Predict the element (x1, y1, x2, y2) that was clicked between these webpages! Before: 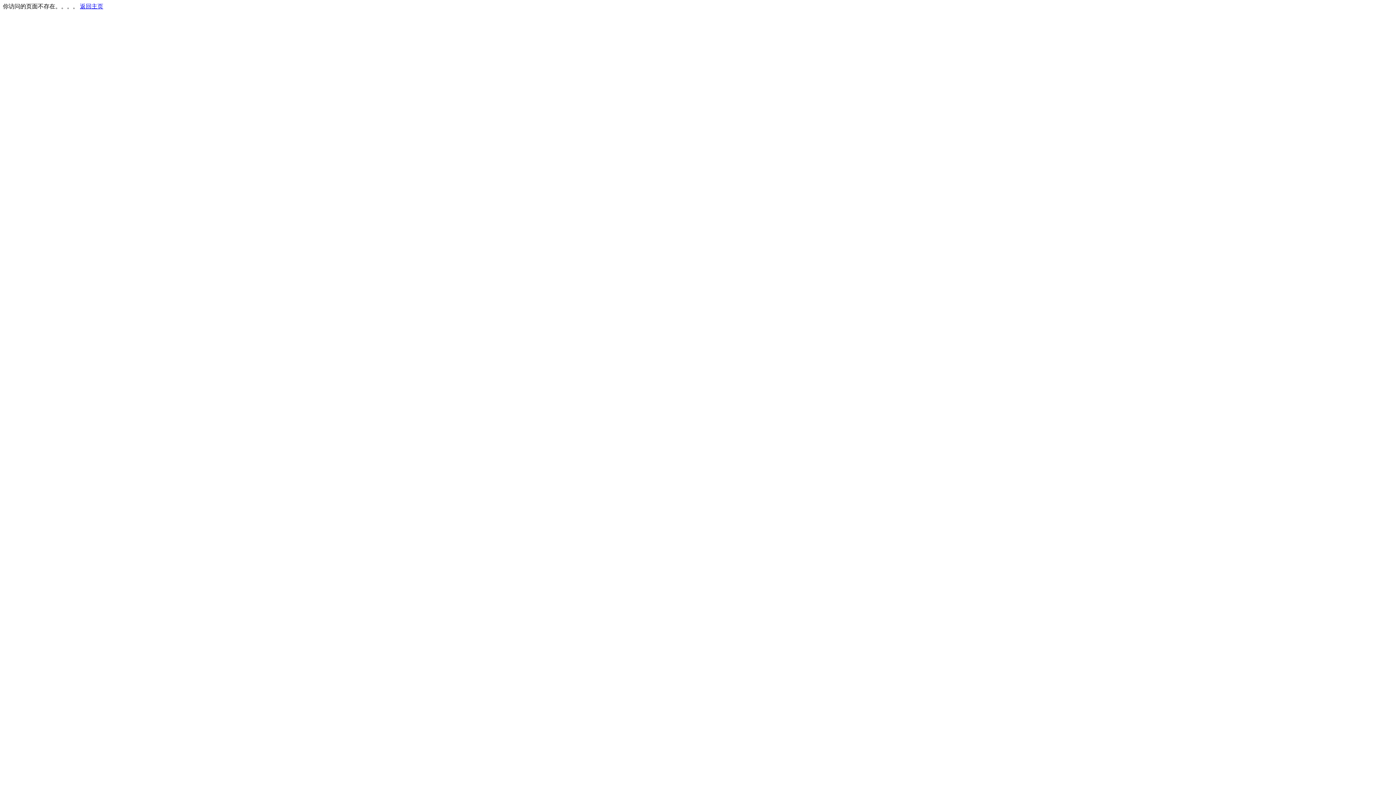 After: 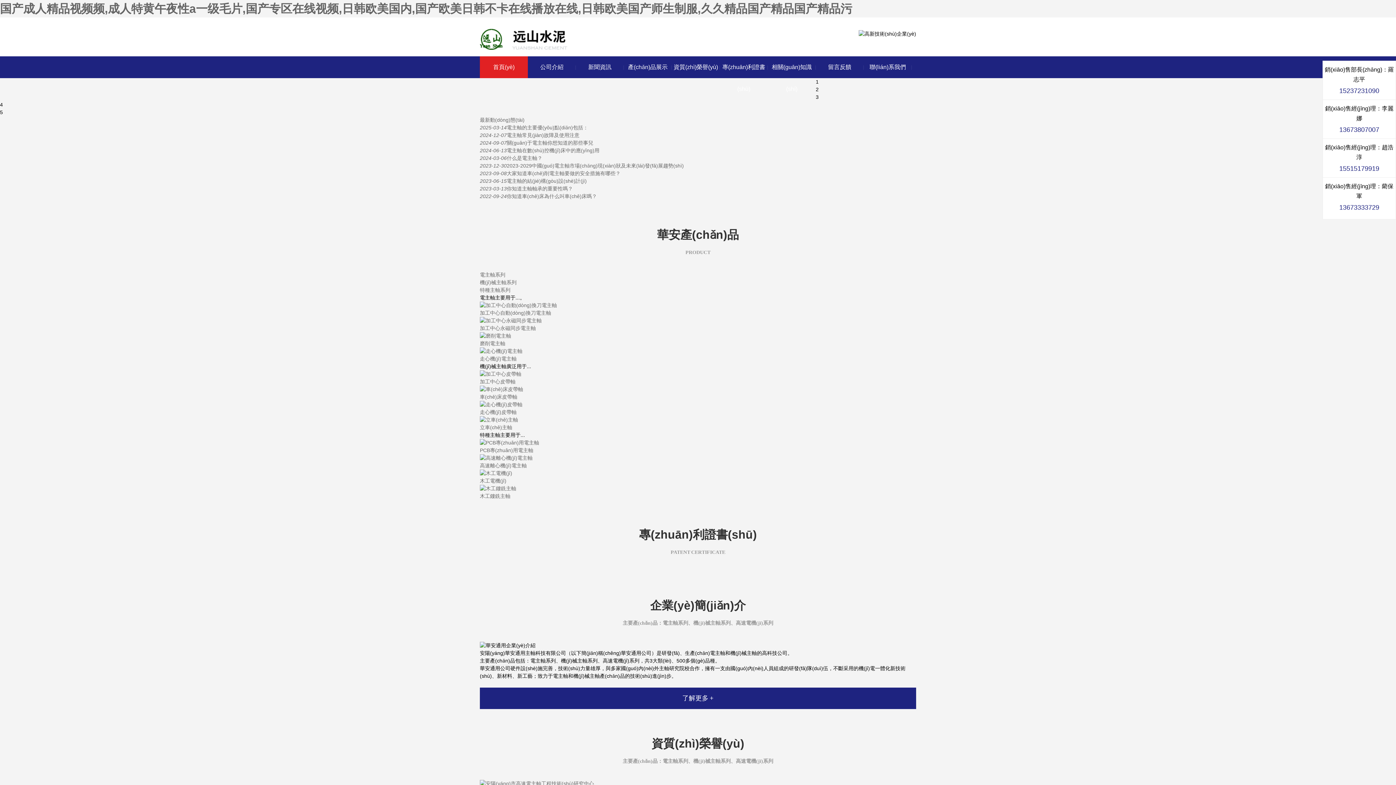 Action: label: 返回主页 bbox: (80, 3, 103, 9)